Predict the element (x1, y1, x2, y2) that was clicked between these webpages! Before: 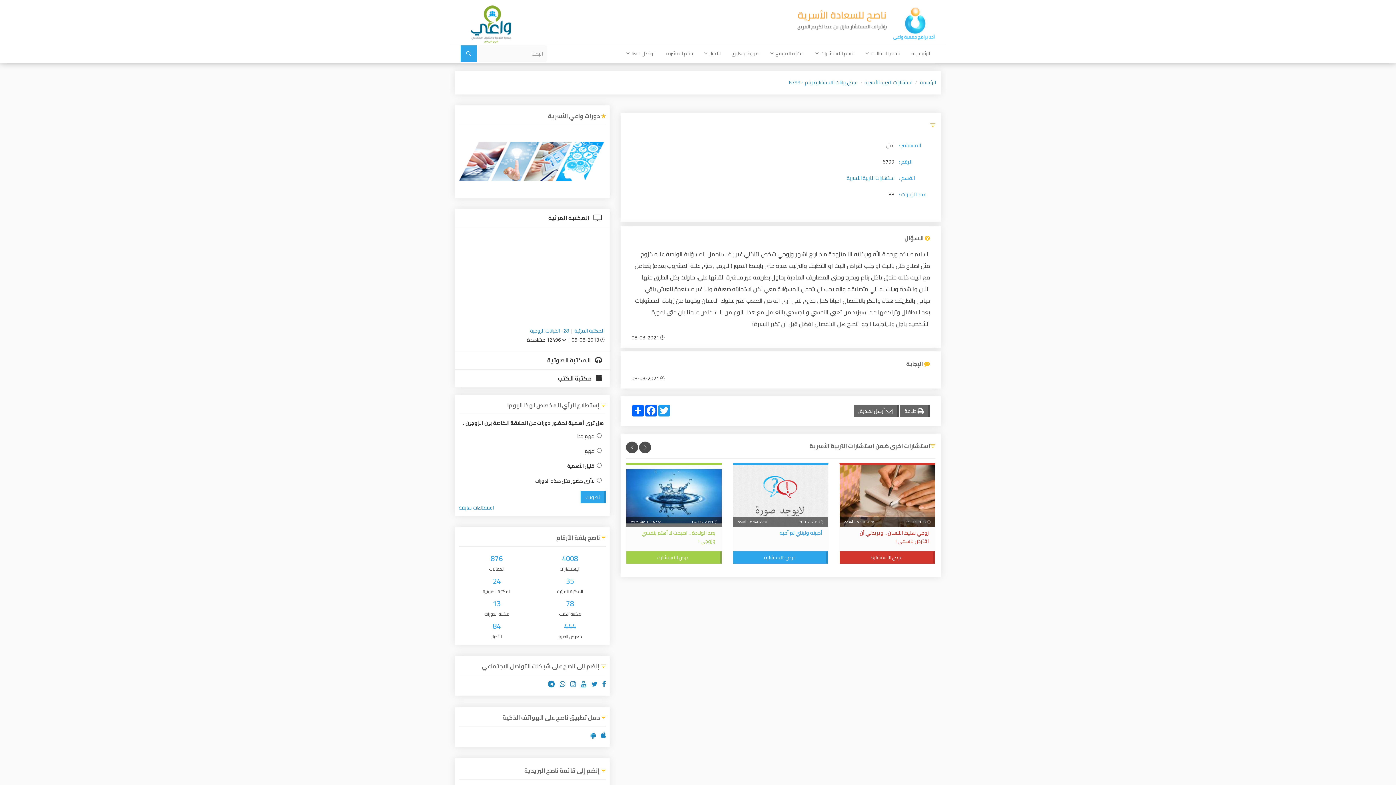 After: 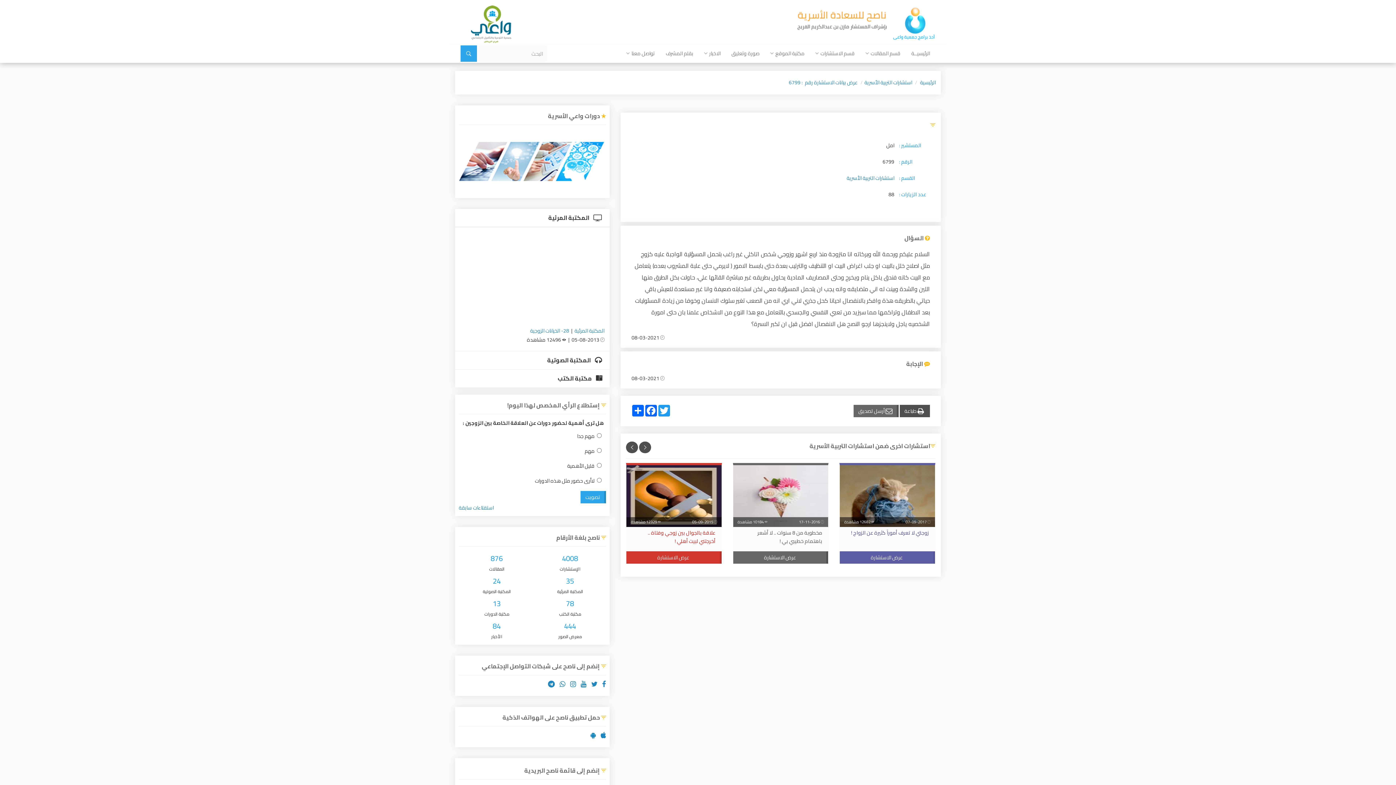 Action: label:  طباعة bbox: (900, 405, 930, 417)